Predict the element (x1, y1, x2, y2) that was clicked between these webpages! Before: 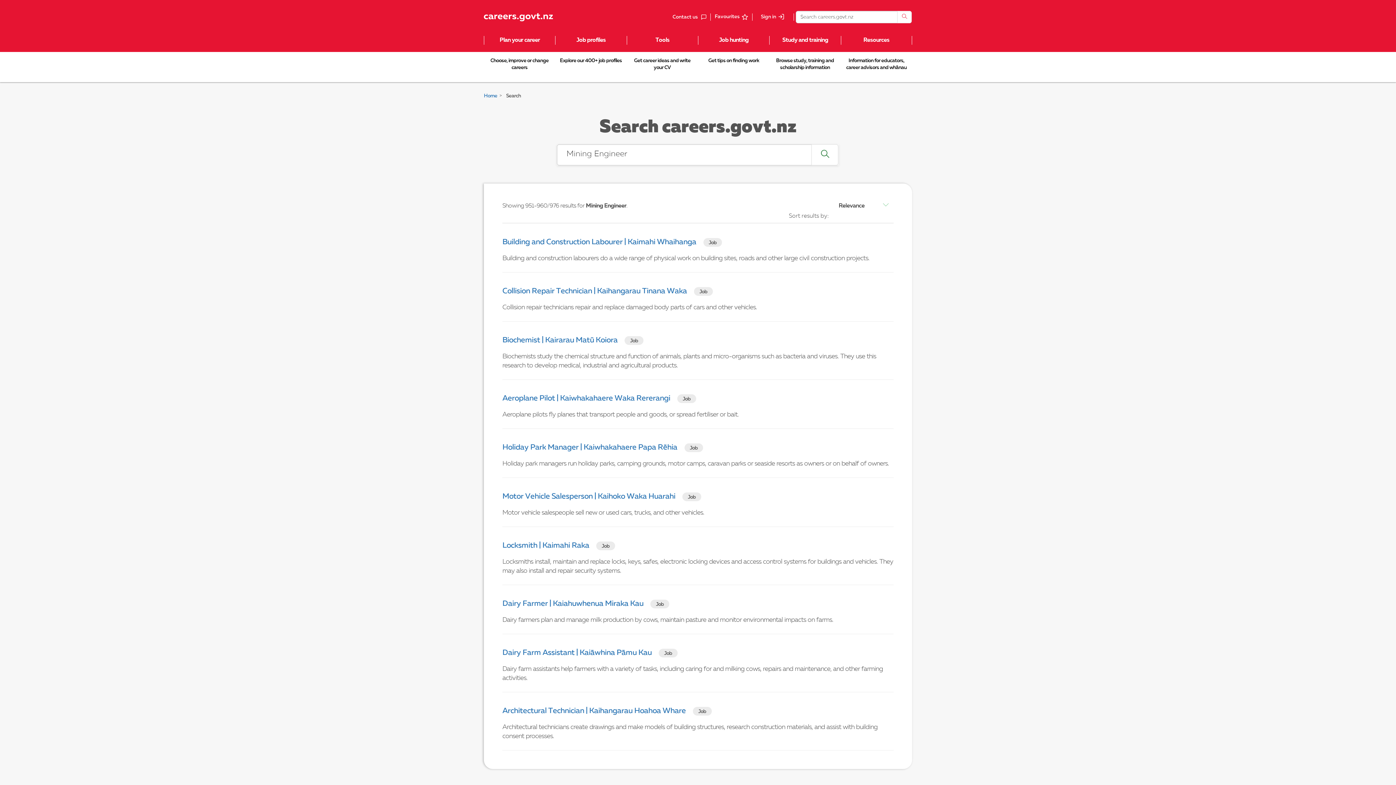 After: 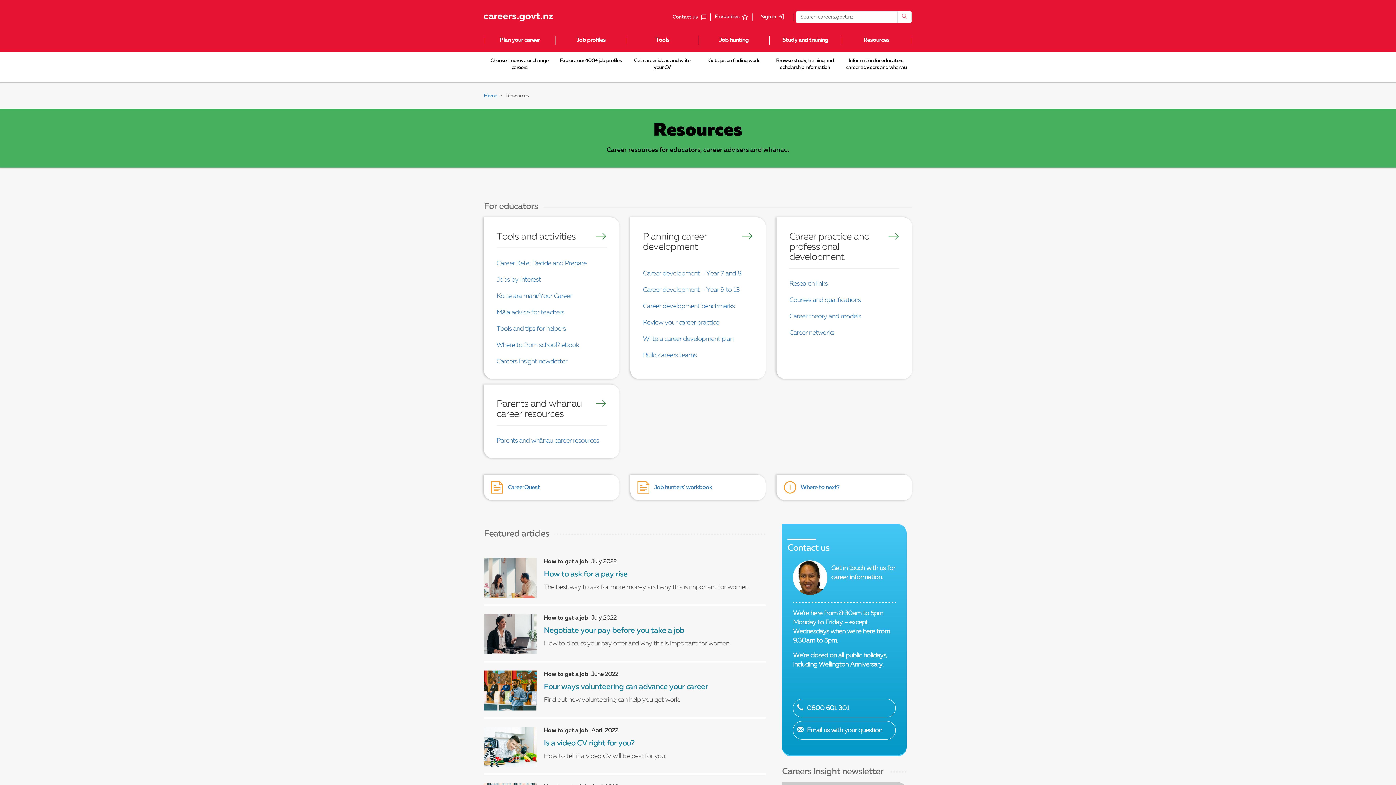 Action: bbox: (840, 36, 912, 44) label: Resources